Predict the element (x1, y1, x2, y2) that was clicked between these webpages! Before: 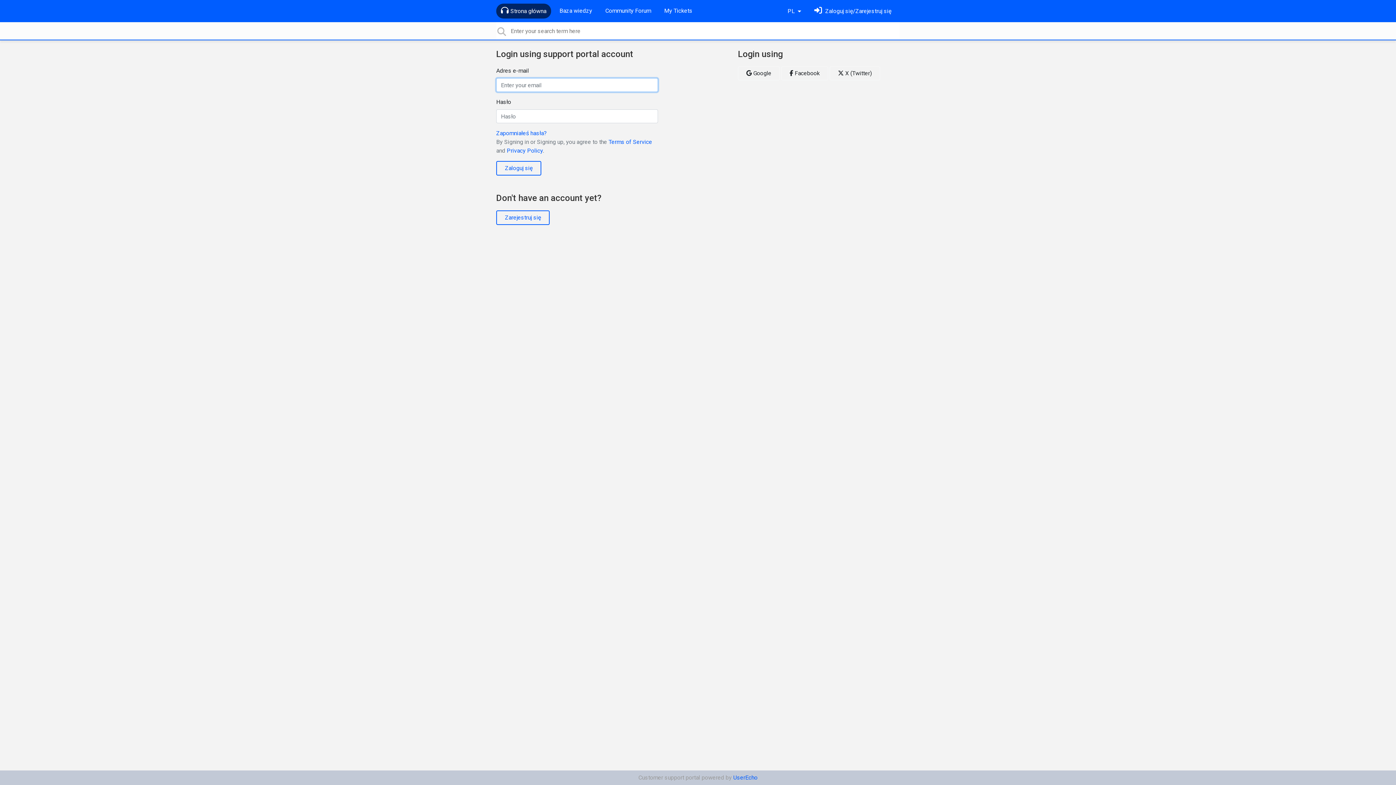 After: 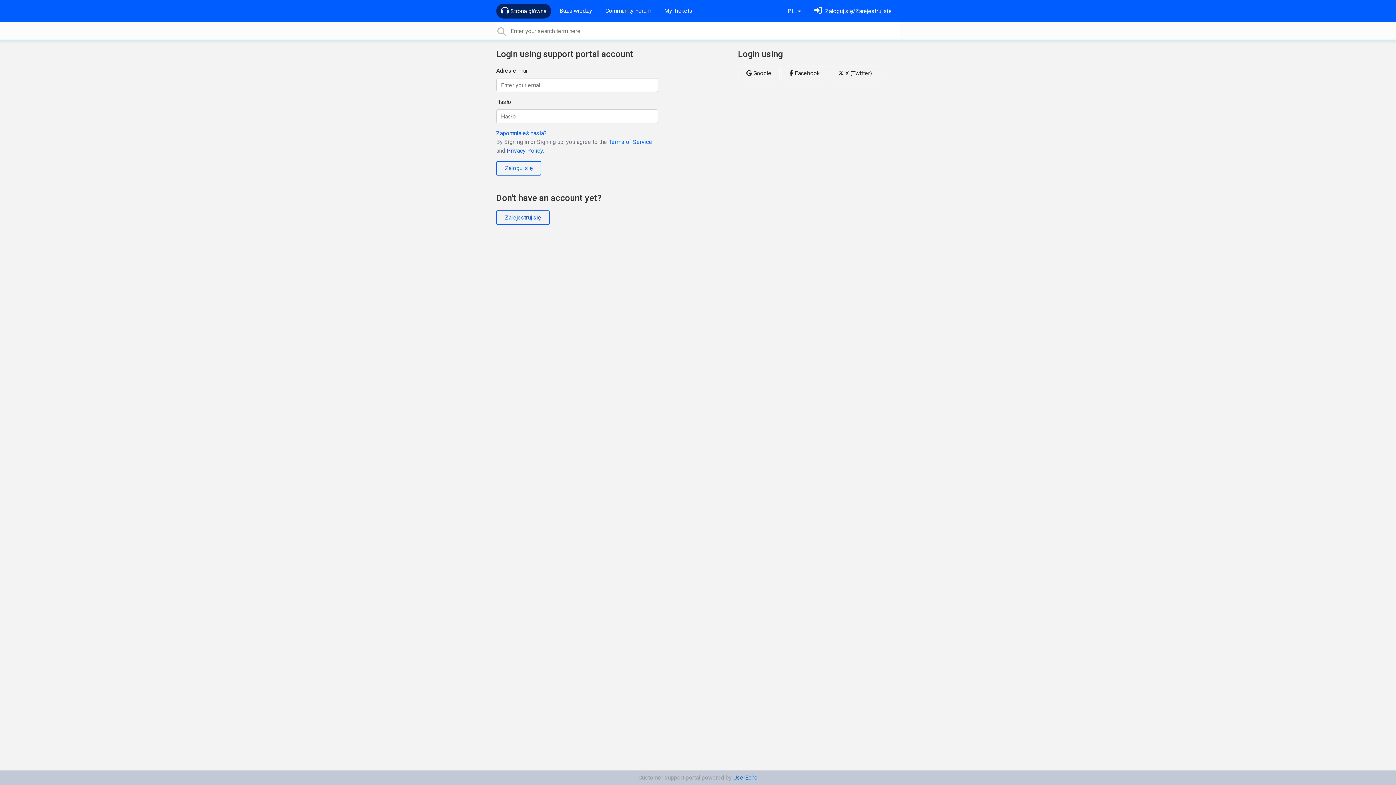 Action: label: UserEcho bbox: (733, 774, 757, 781)